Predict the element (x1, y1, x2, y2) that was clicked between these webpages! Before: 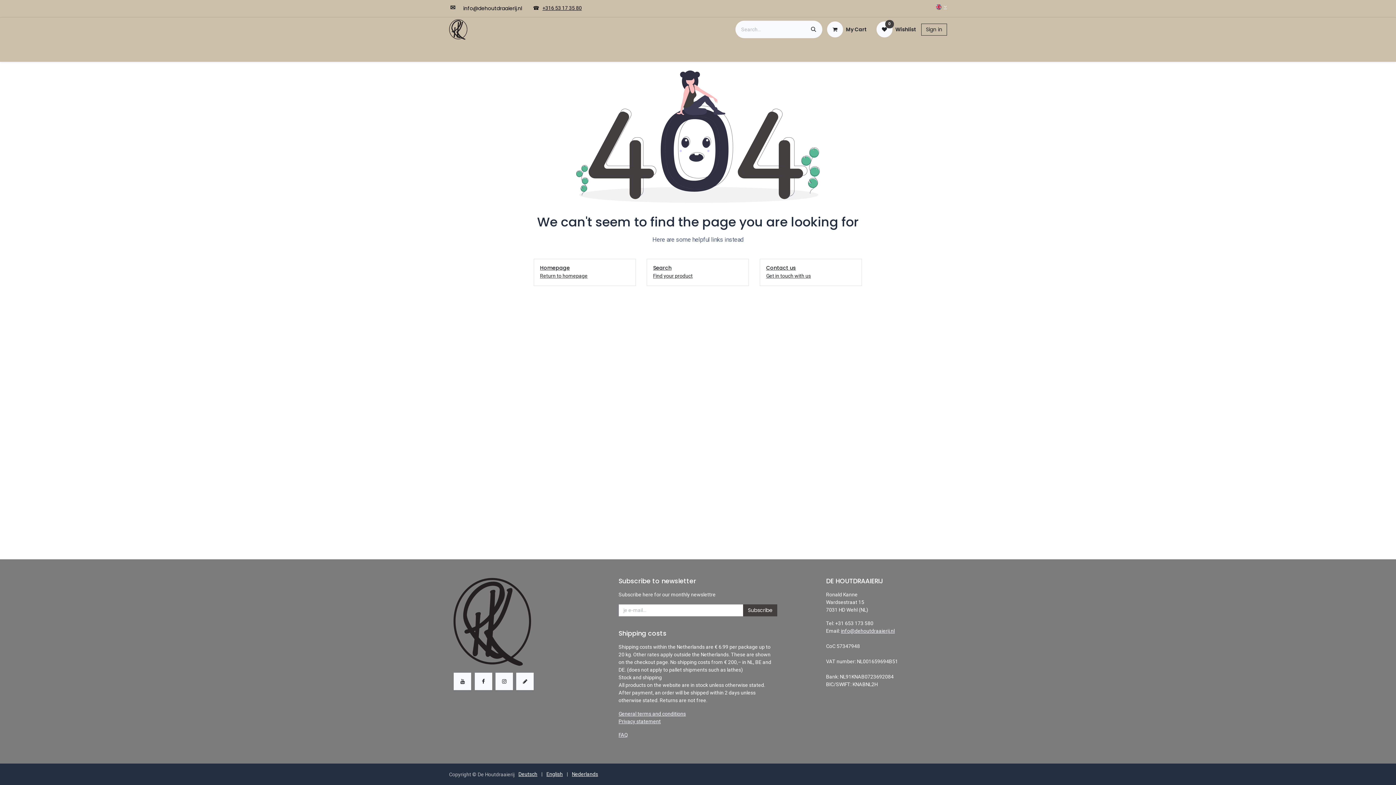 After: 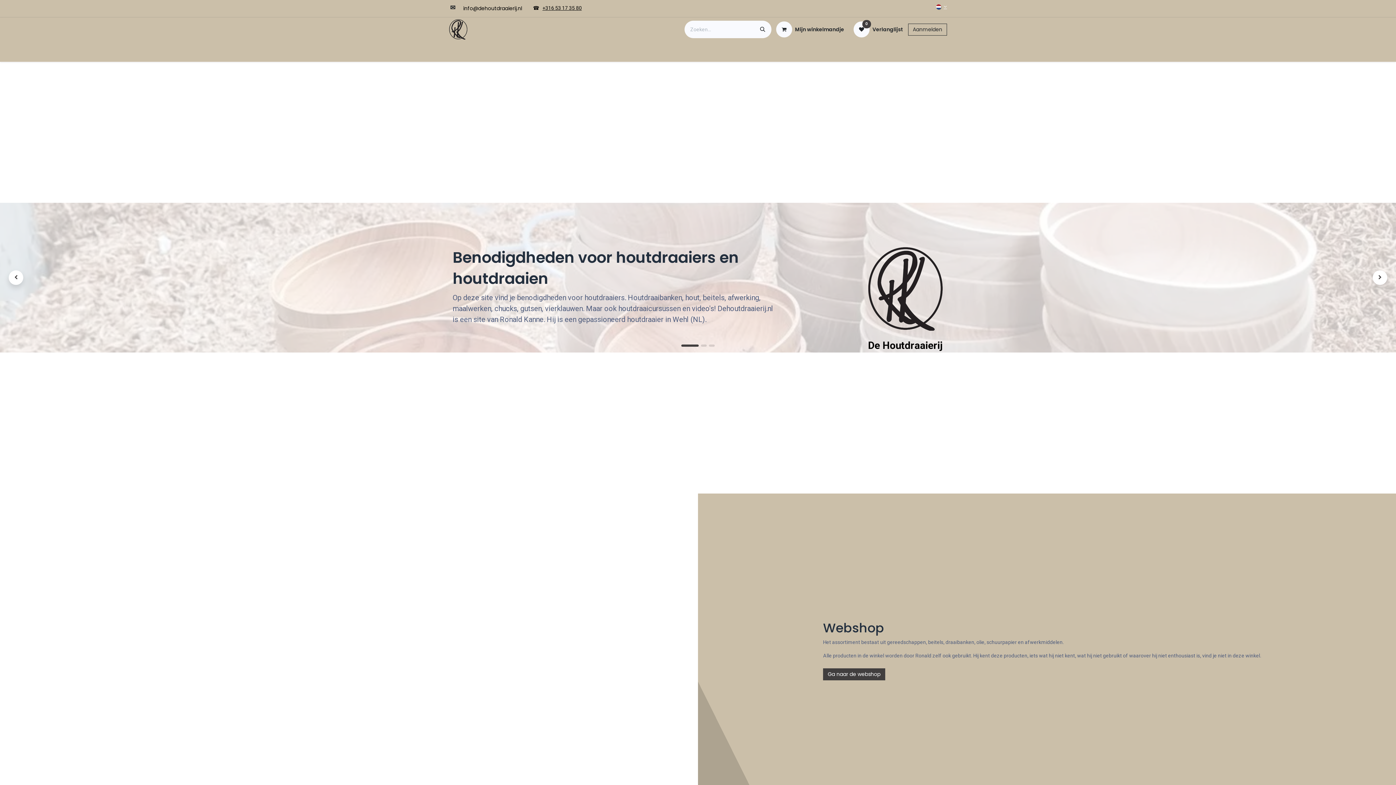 Action: bbox: (841, 628, 895, 634) label: info@dehoutdraaierij.nl